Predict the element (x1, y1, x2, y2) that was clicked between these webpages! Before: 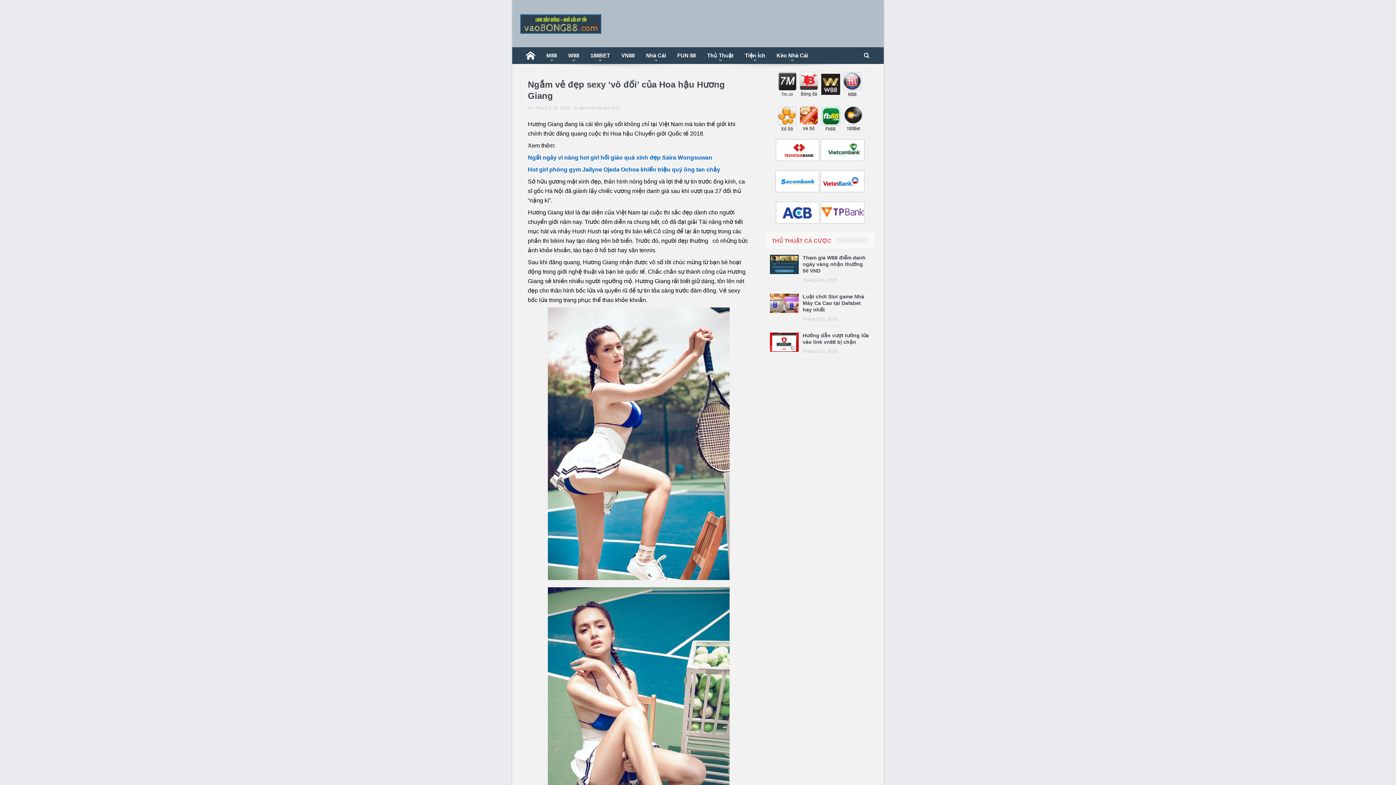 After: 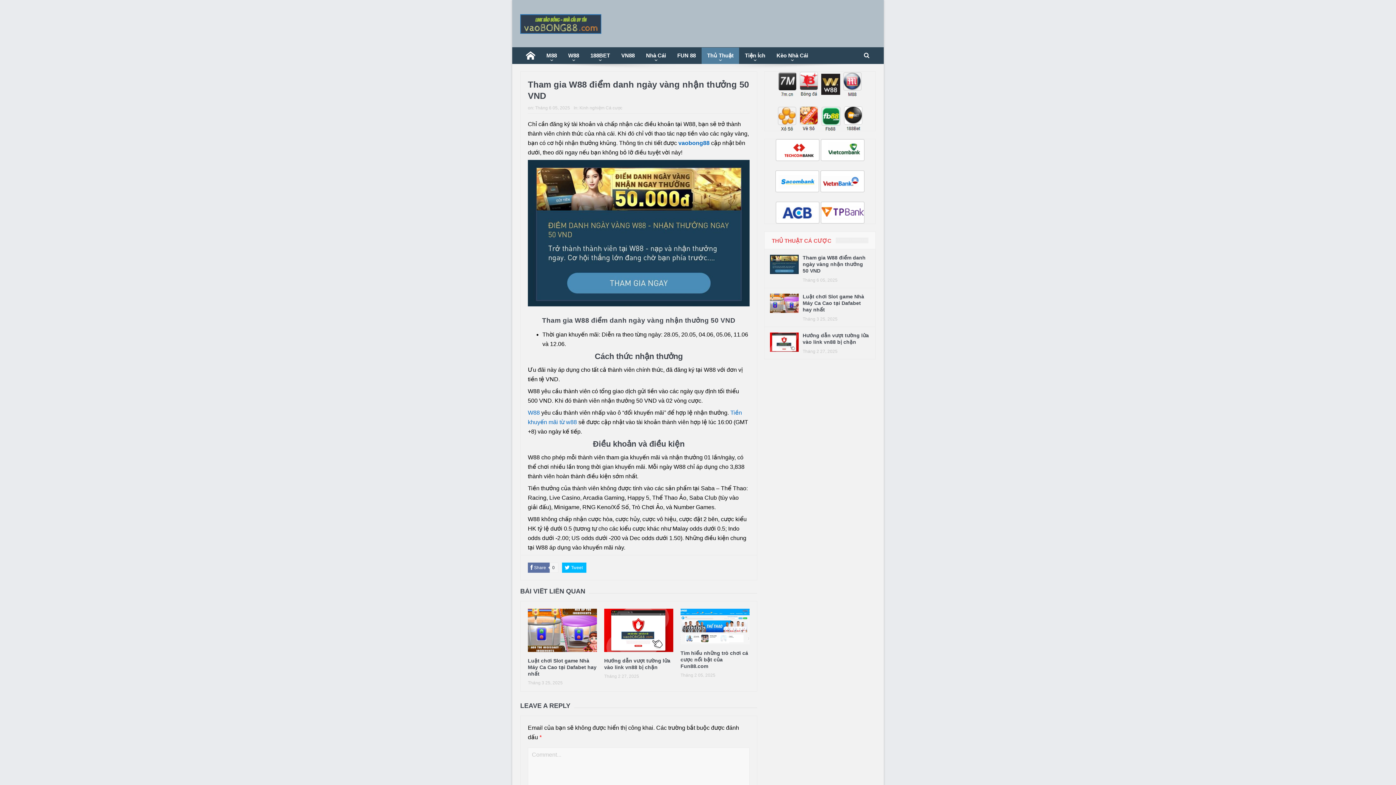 Action: bbox: (770, 260, 798, 267)